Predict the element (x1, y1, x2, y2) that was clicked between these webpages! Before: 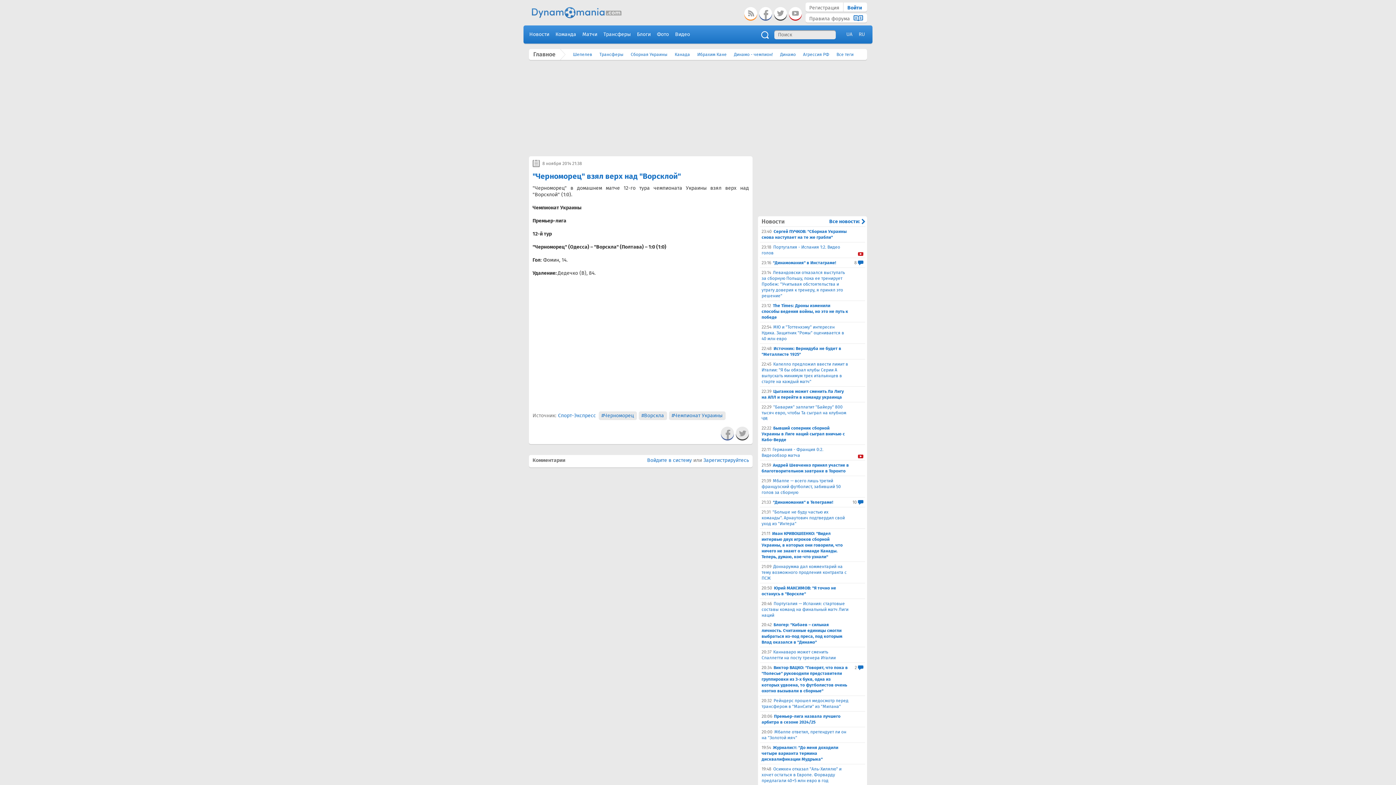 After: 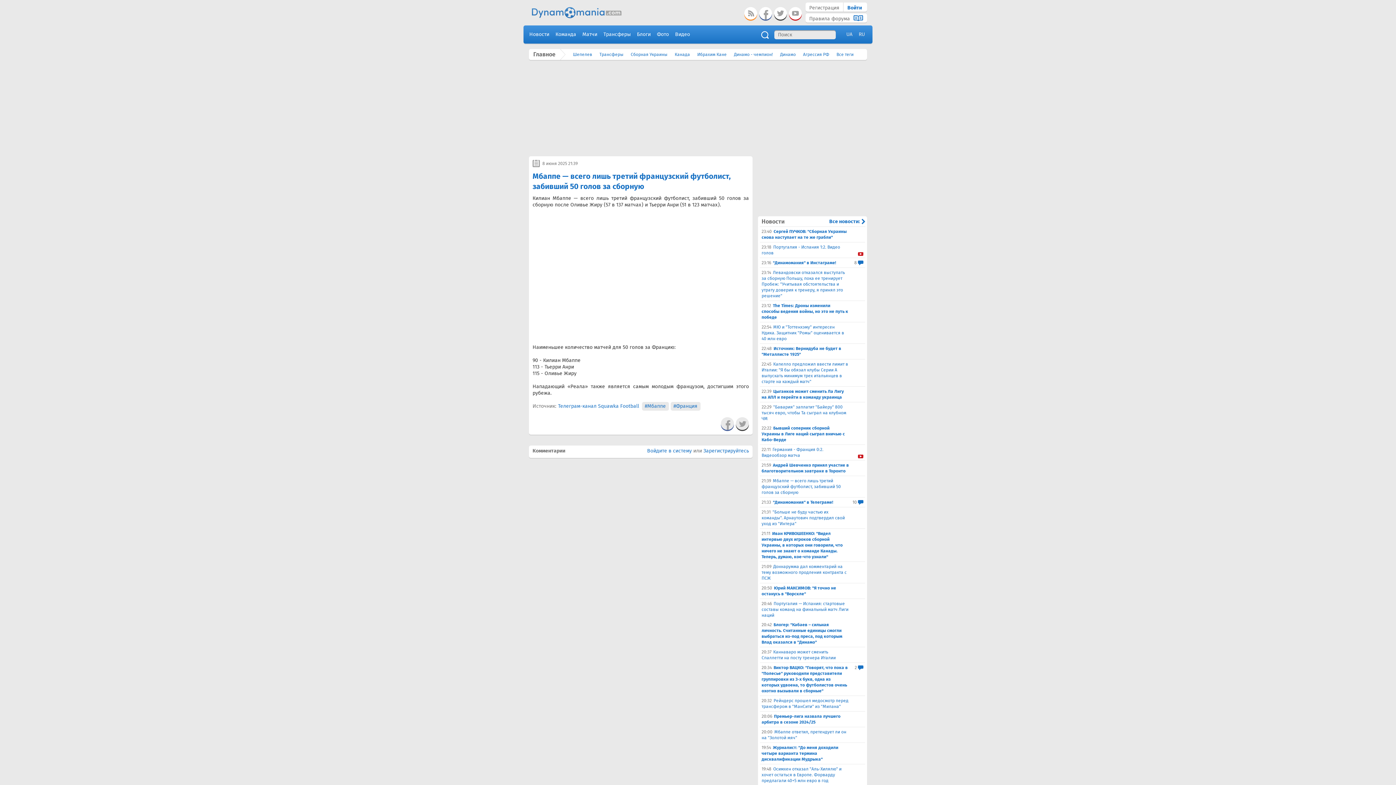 Action: label: 21:39
Мбаппе — всего лишь третий французский футболист, забивший 50 голов за сборную bbox: (761, 478, 863, 495)